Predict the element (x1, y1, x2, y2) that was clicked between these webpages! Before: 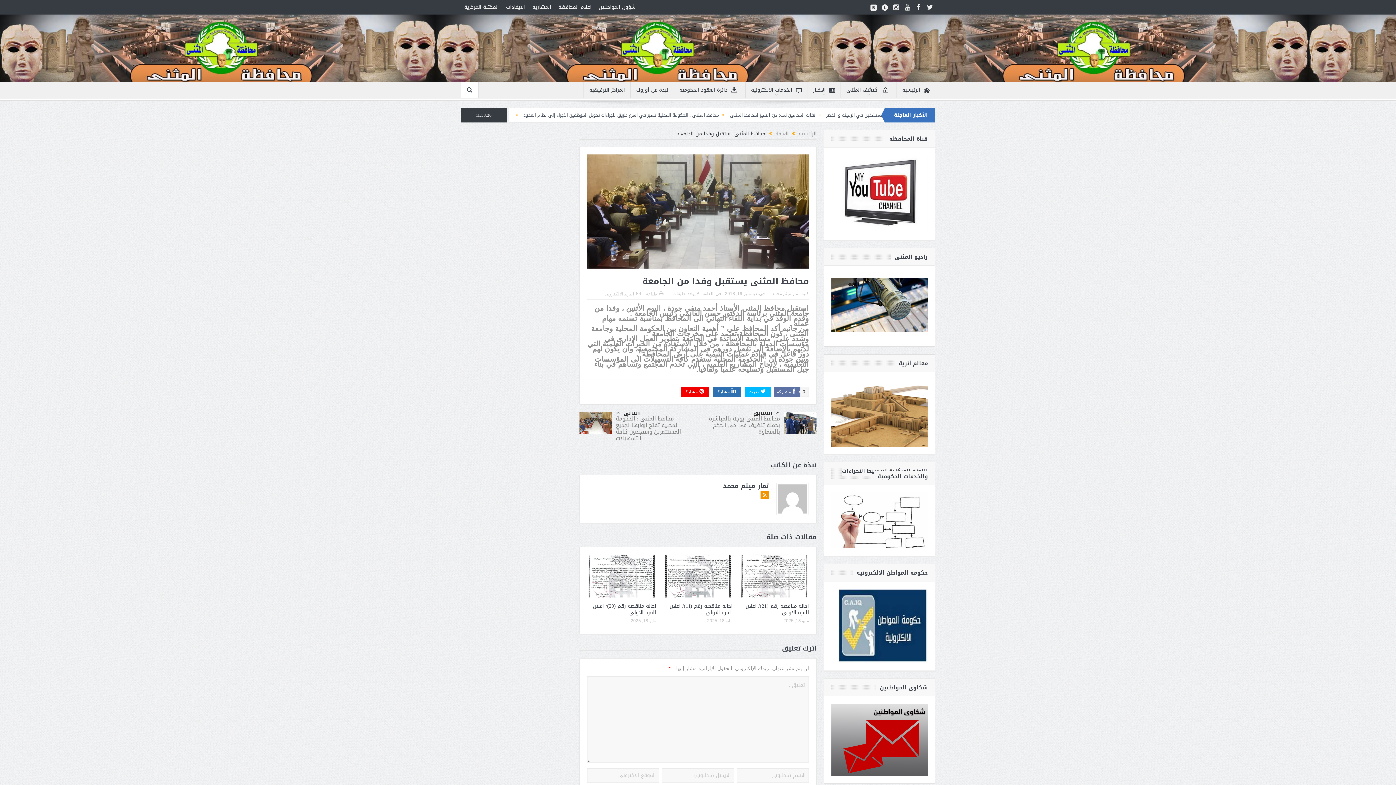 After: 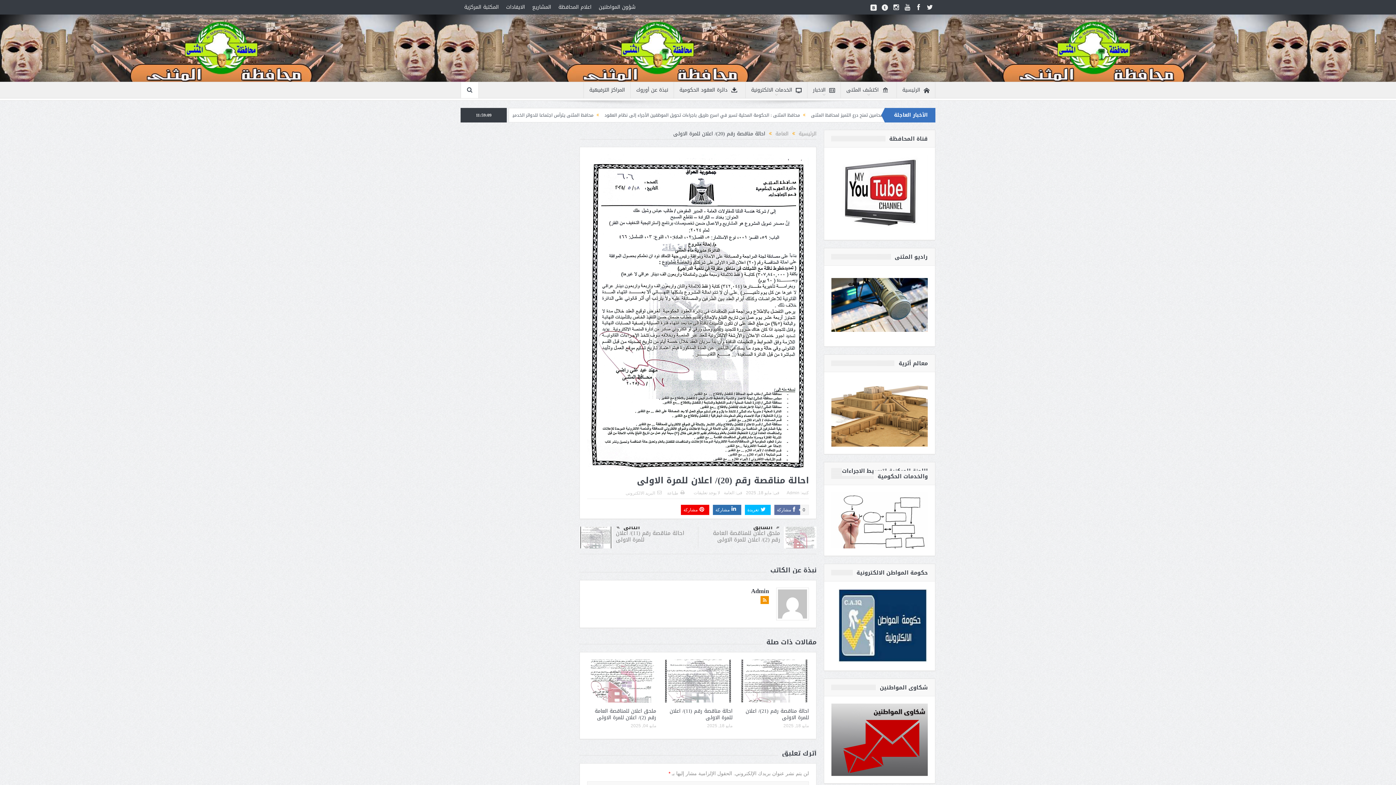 Action: bbox: (587, 575, 656, 581)